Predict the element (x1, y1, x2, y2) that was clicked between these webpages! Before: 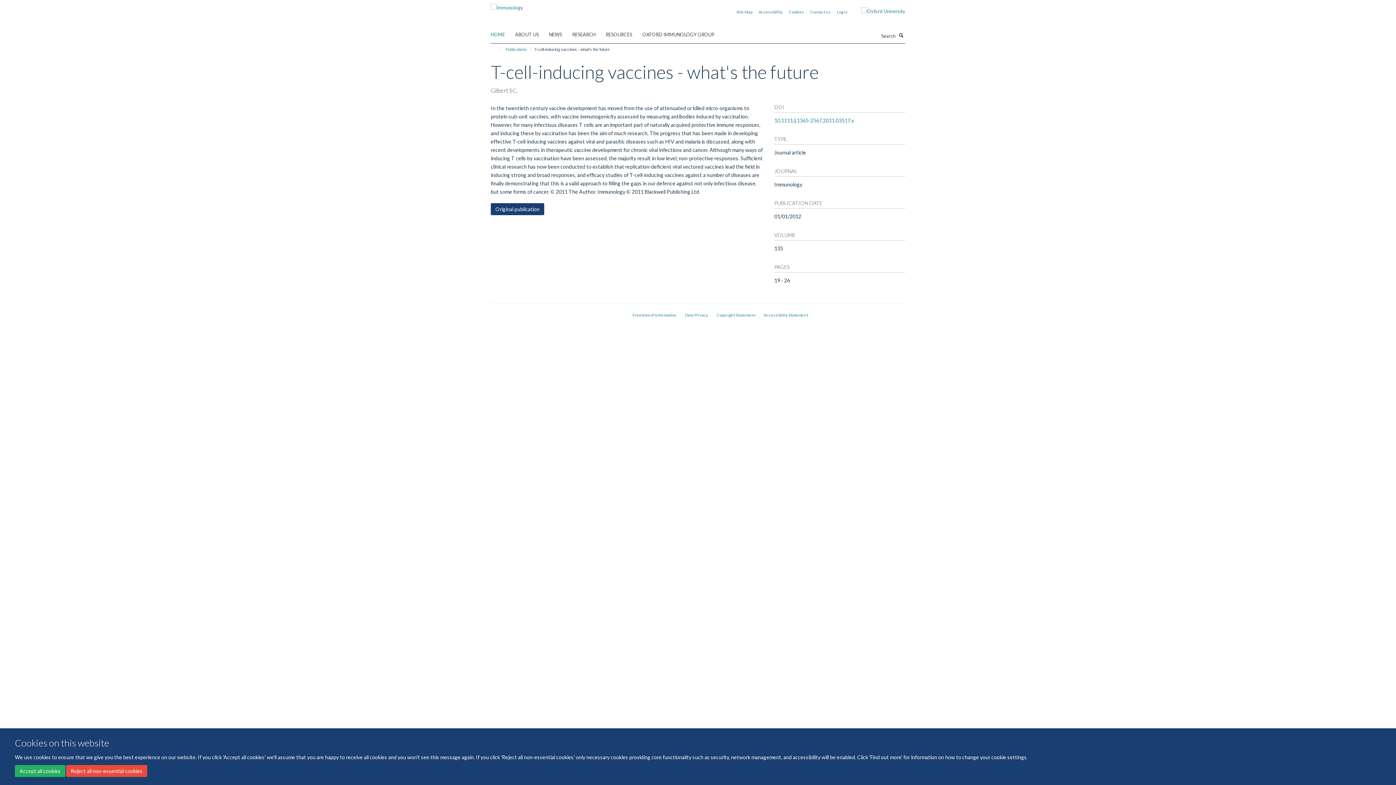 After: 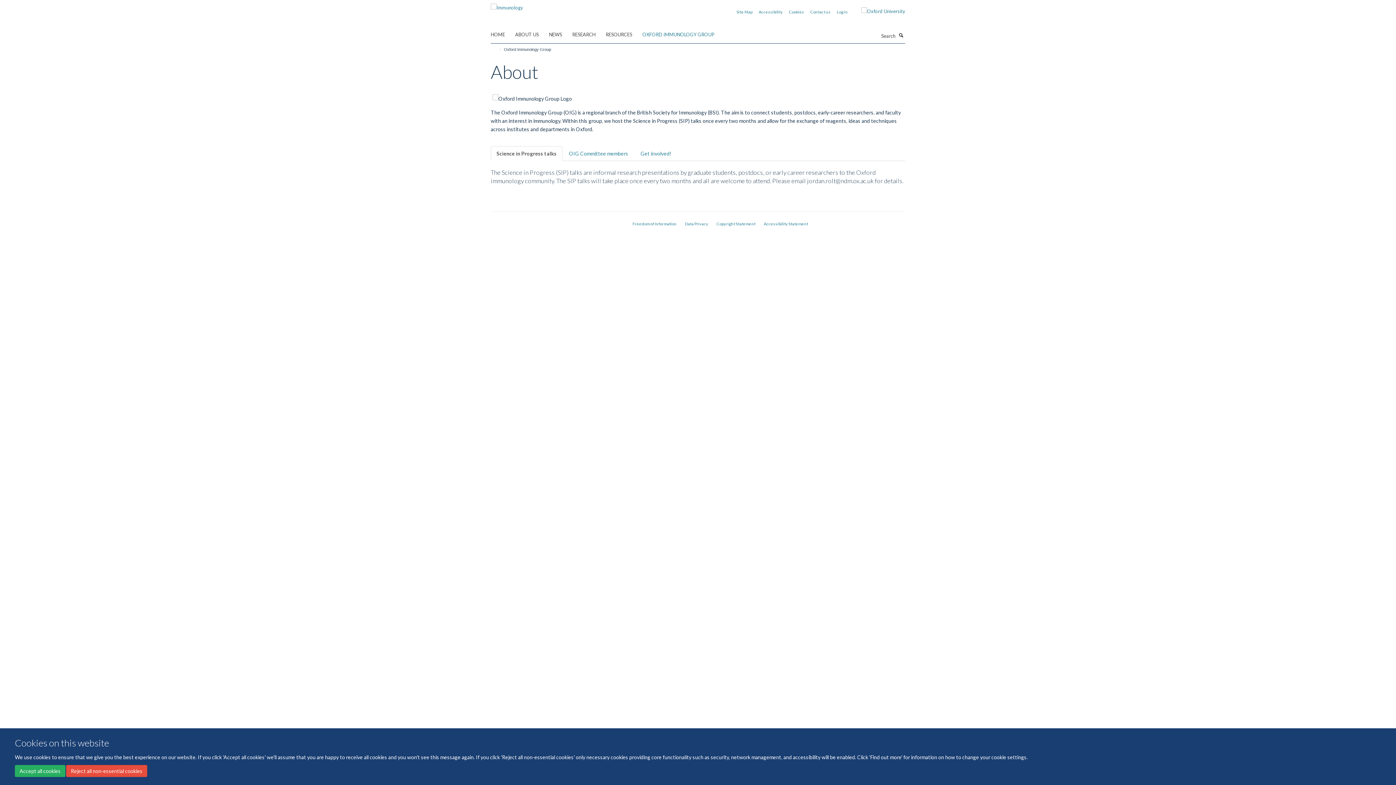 Action: bbox: (642, 29, 723, 40) label: OXFORD IMMUNOLOGY GROUP